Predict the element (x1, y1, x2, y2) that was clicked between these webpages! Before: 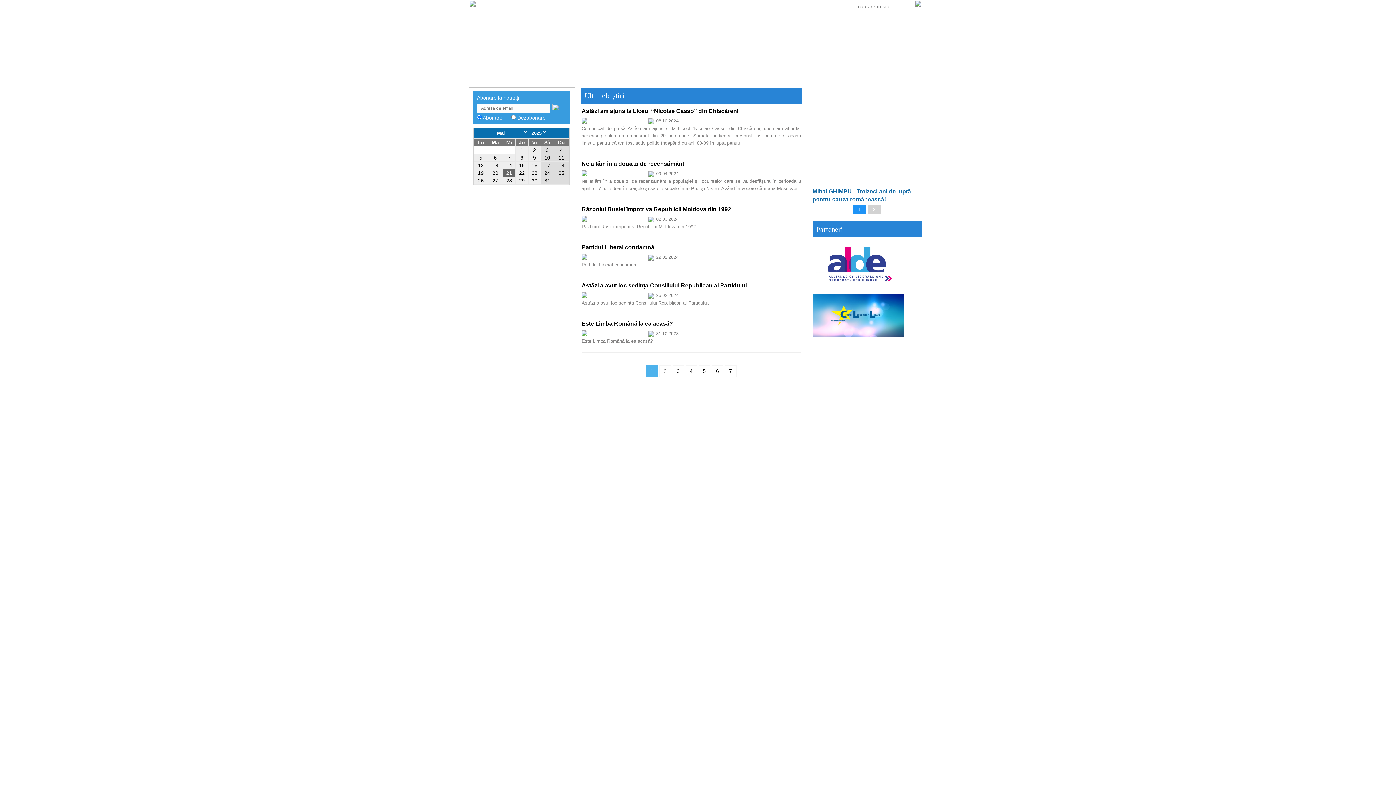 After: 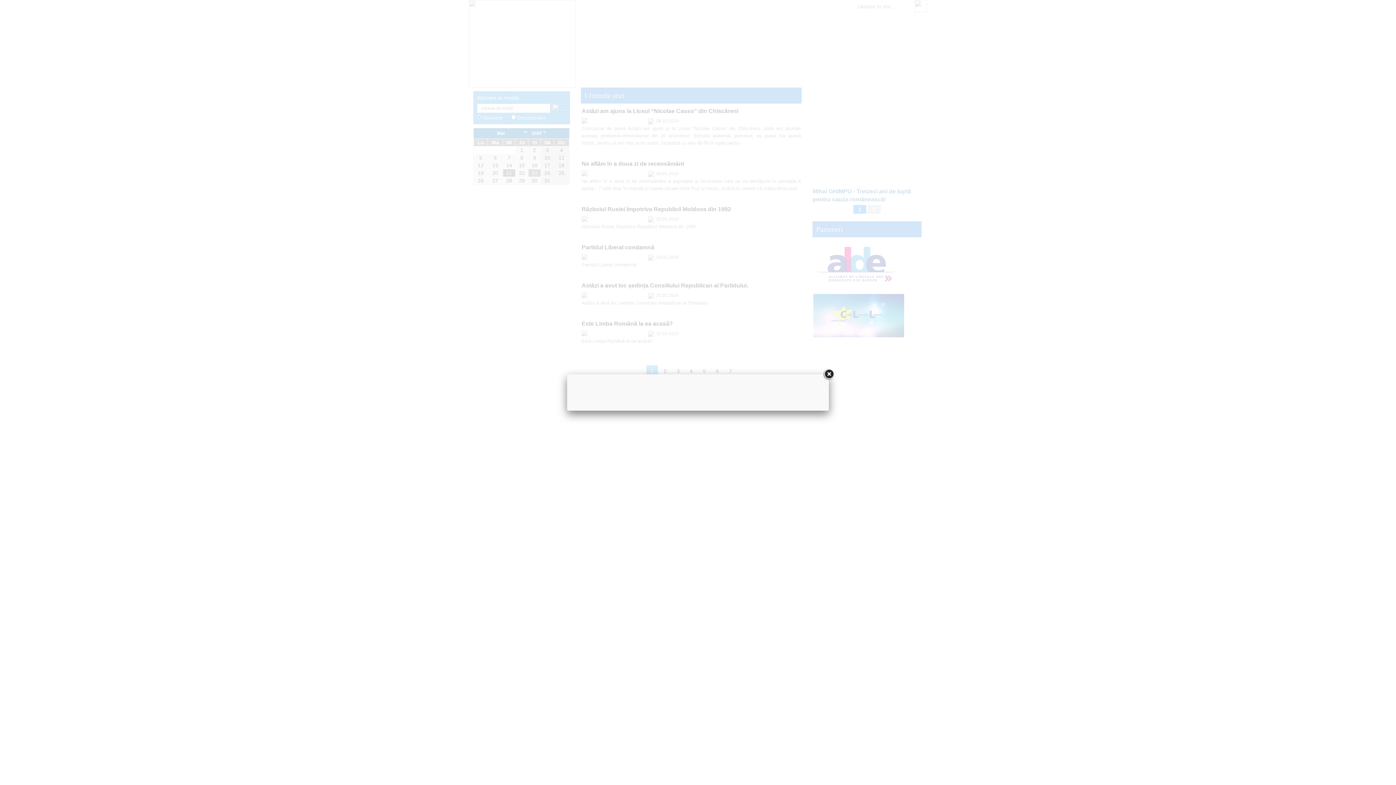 Action: bbox: (528, 169, 540, 176) label: 23